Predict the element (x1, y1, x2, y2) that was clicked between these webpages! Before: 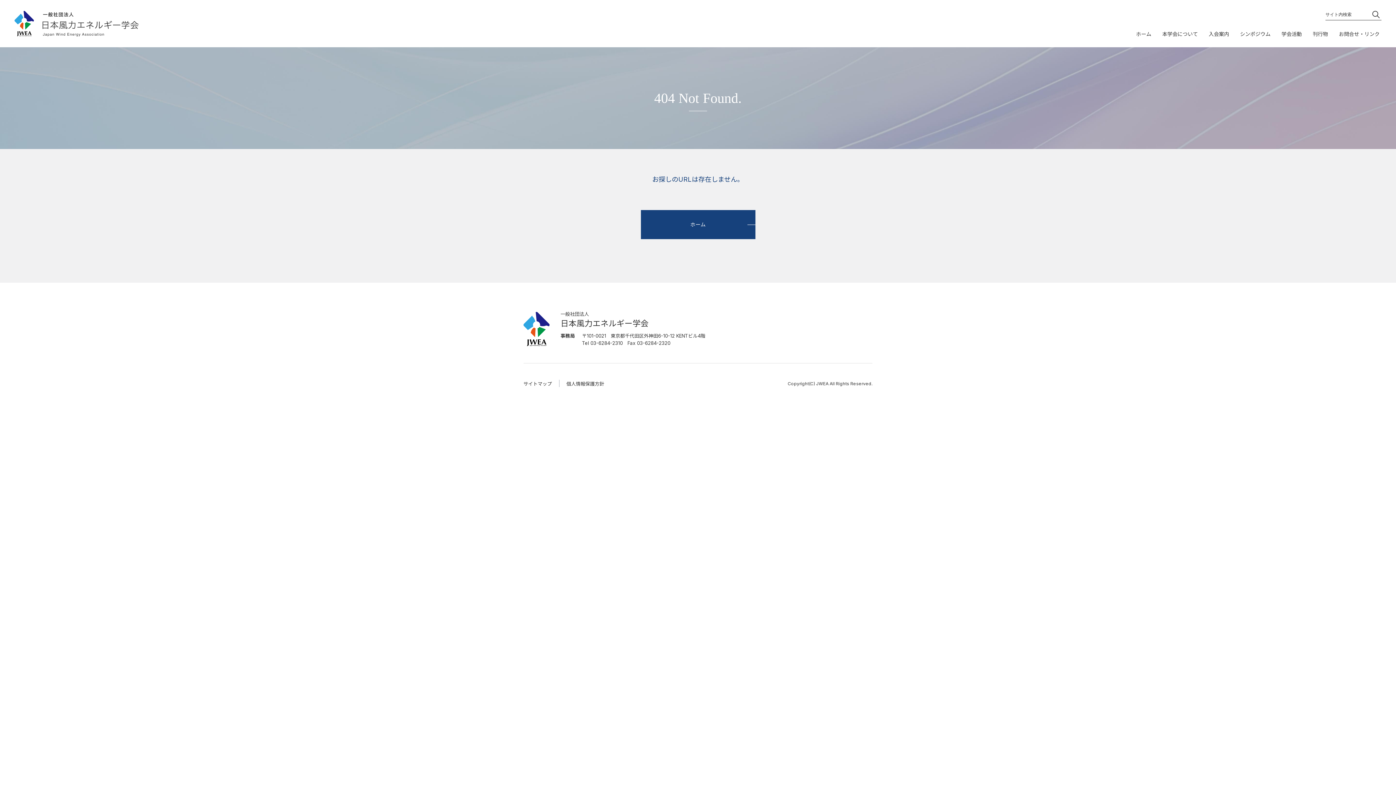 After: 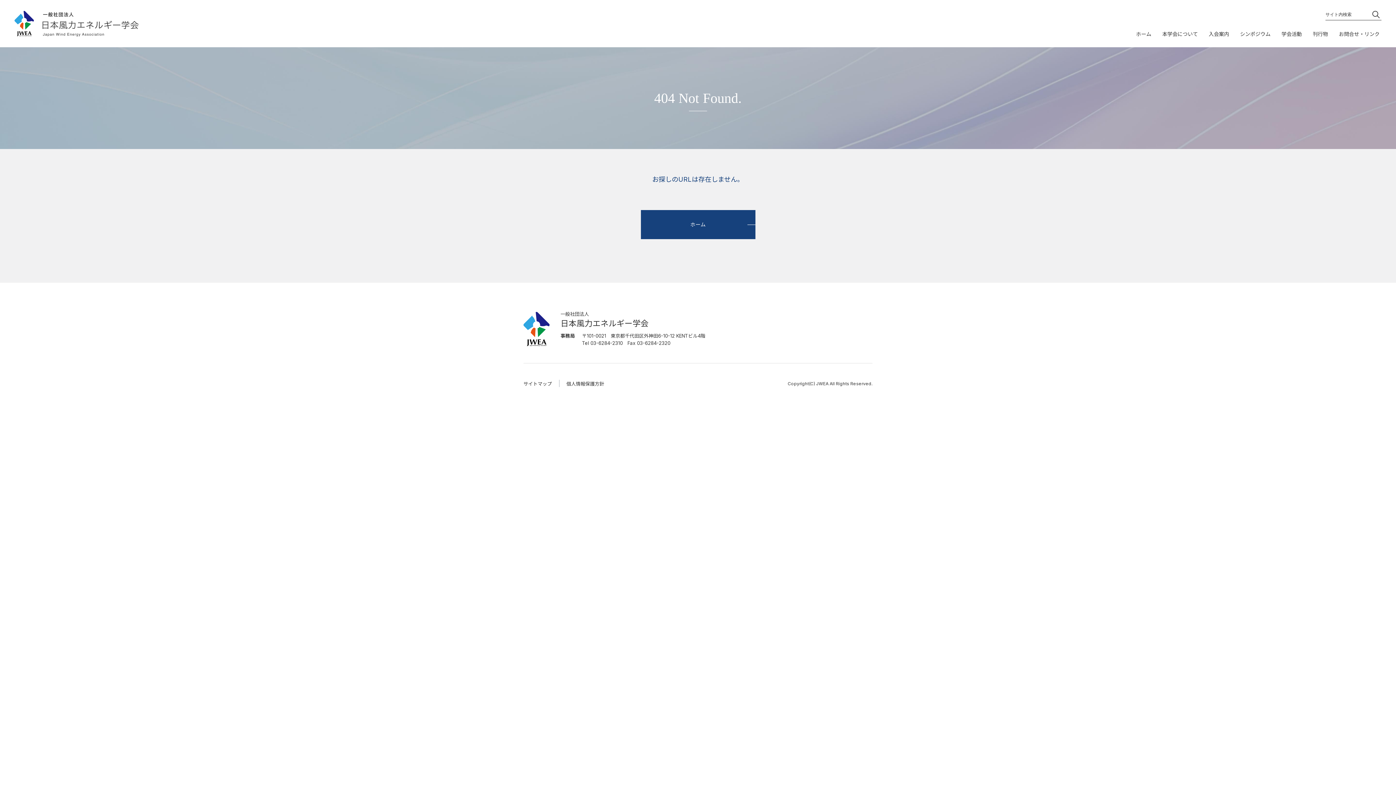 Action: label: お問合せ・リンク bbox: (1339, 30, 1380, 37)